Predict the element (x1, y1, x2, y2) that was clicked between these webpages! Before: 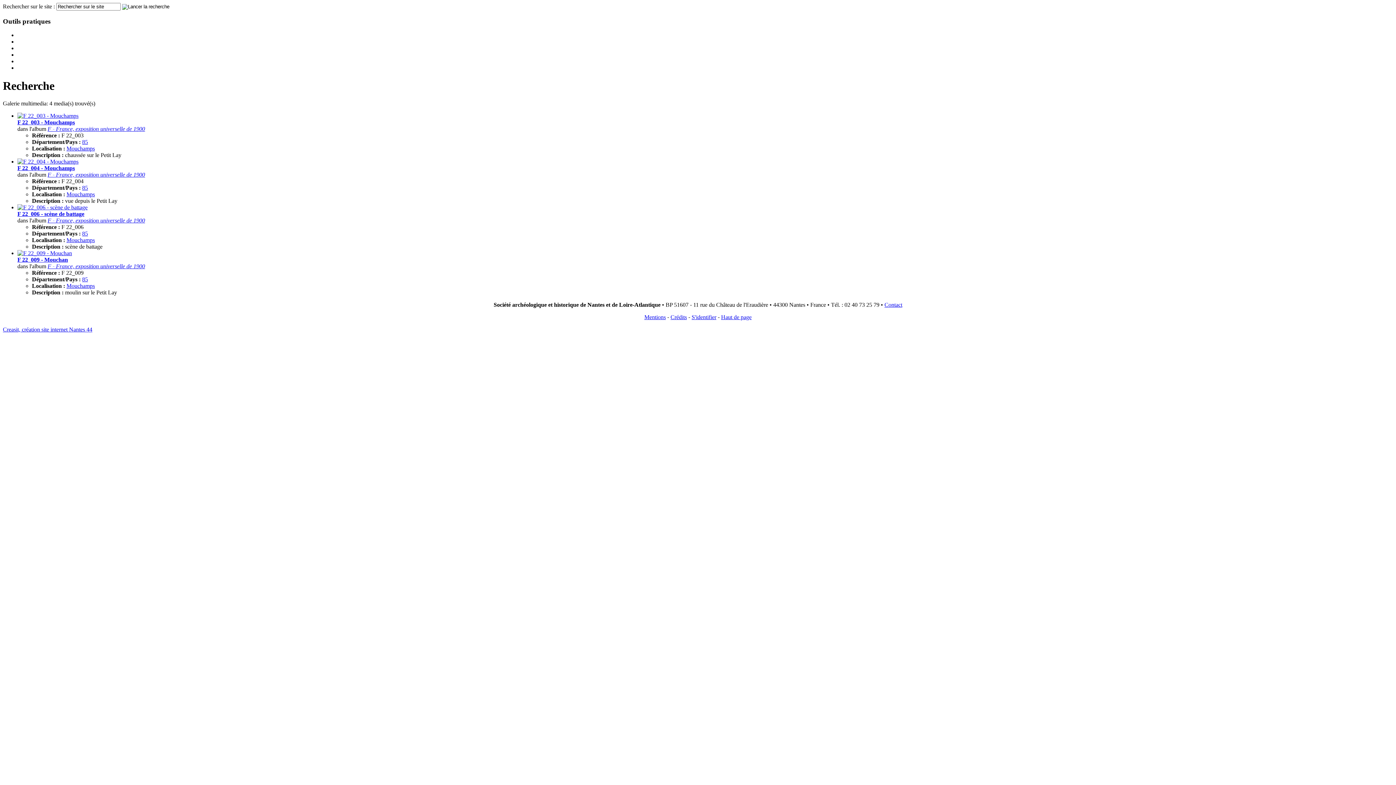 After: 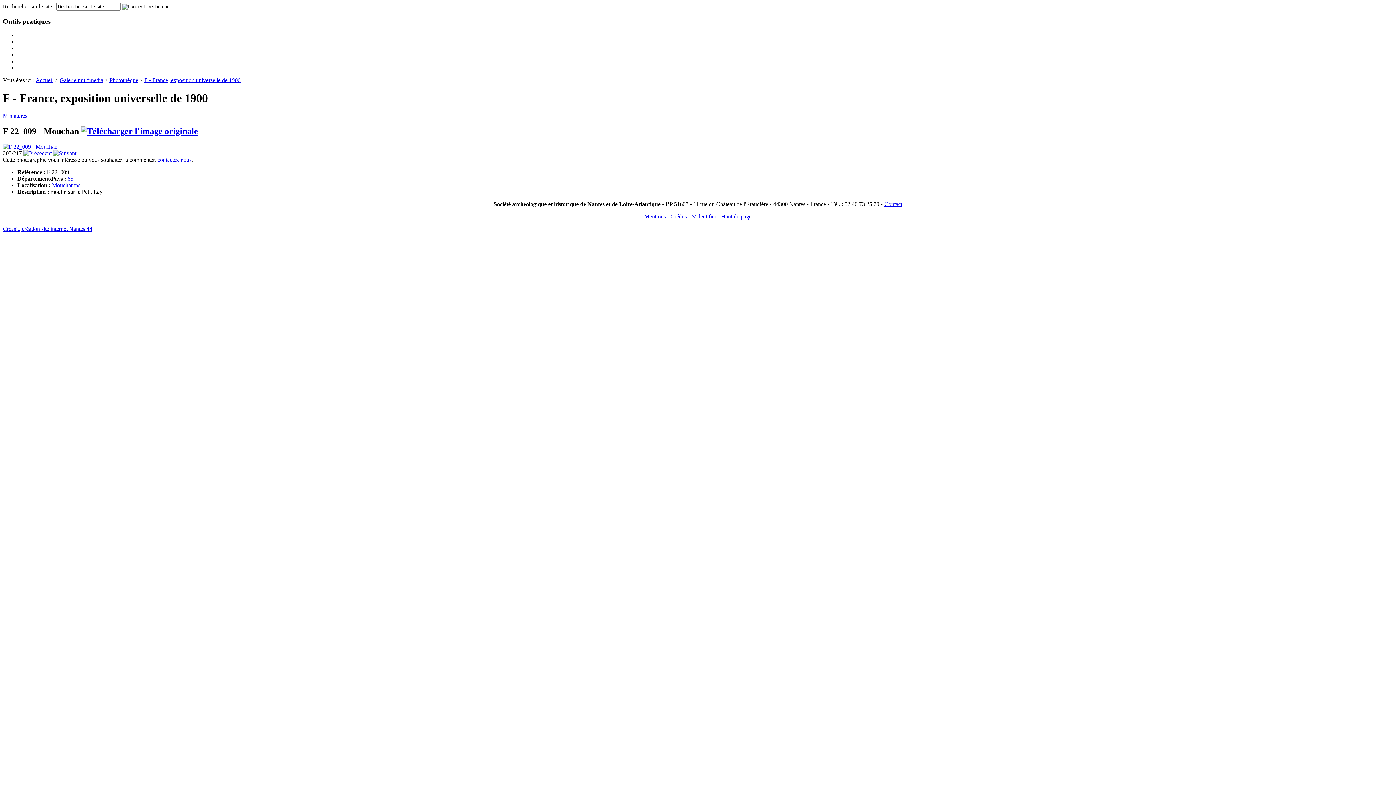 Action: bbox: (17, 256, 68, 263) label: F 22_009 - Mouchan